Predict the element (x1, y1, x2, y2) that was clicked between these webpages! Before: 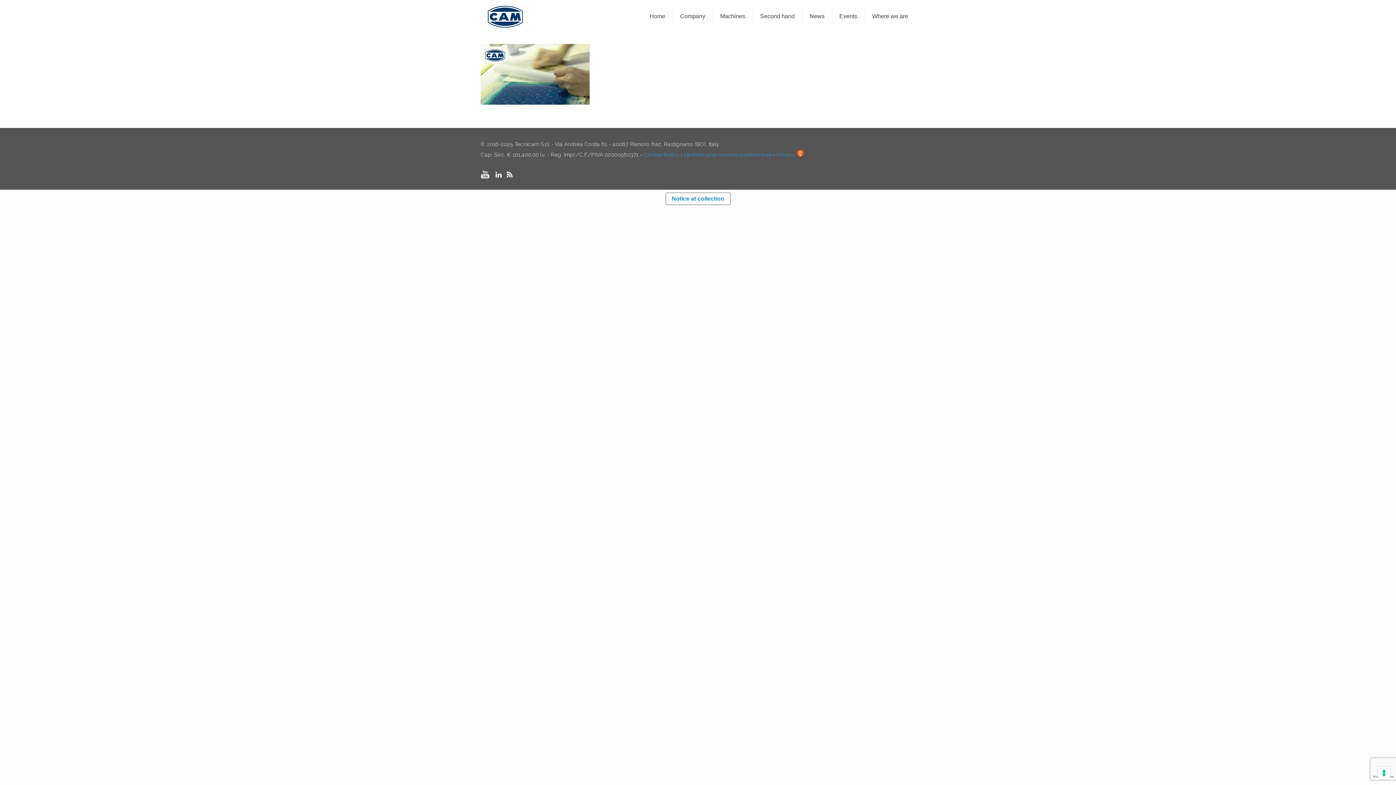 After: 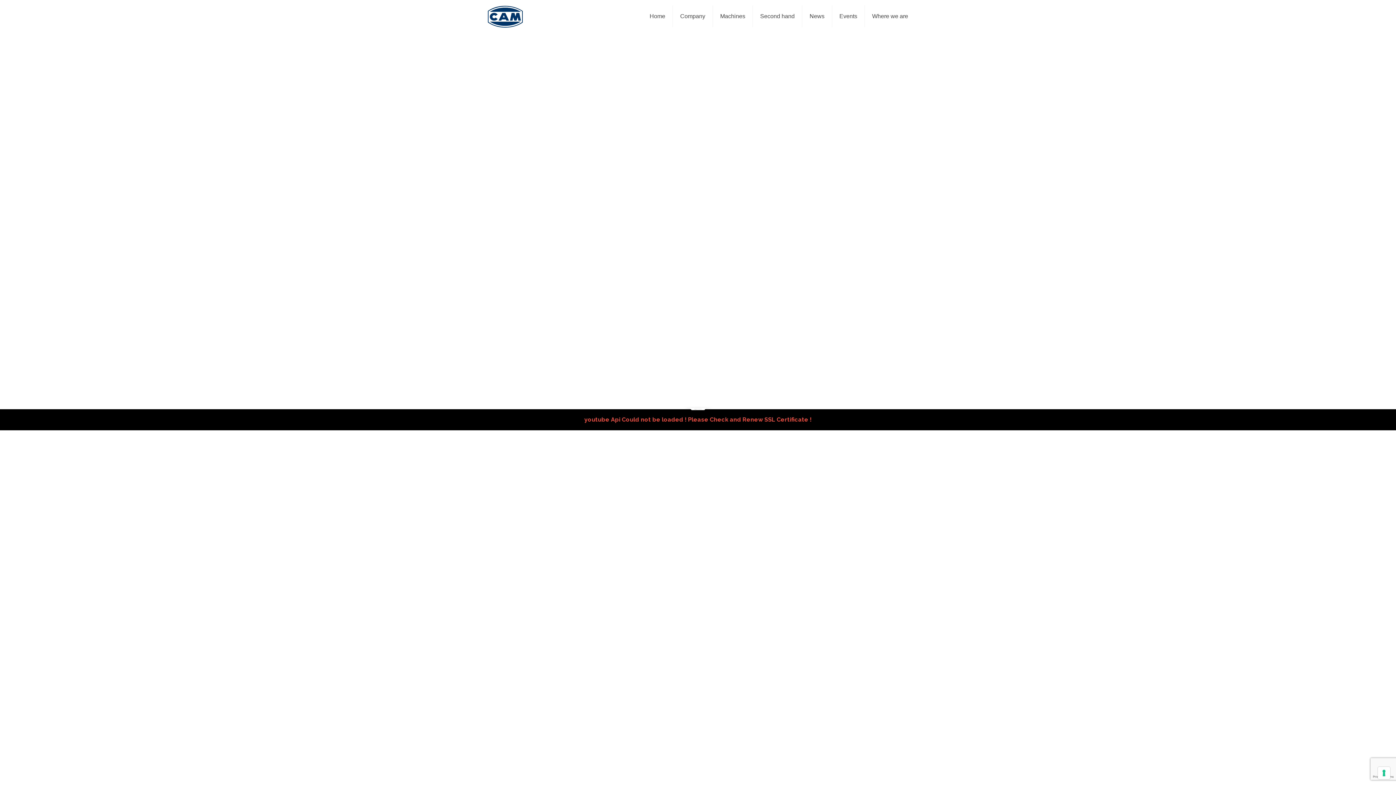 Action: label: Home bbox: (642, 0, 673, 32)